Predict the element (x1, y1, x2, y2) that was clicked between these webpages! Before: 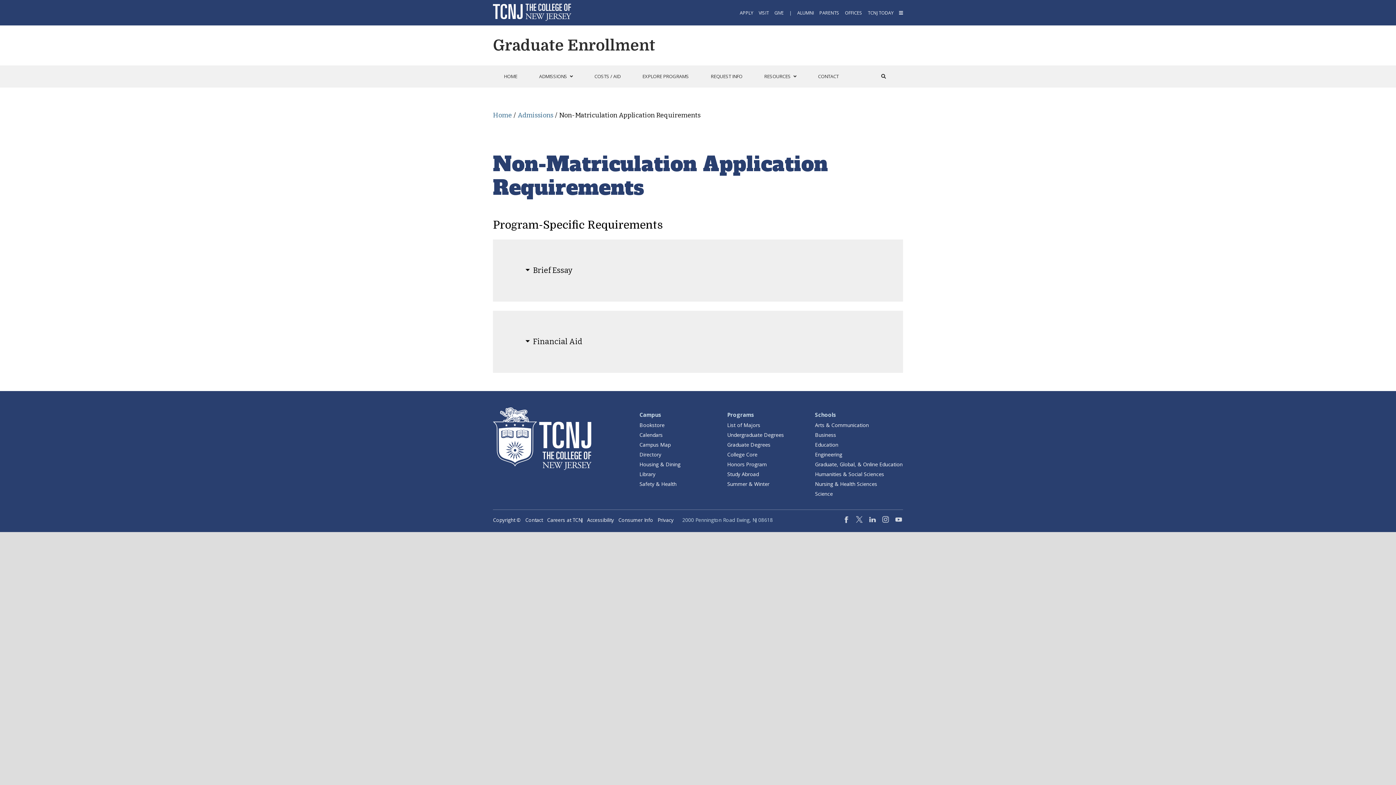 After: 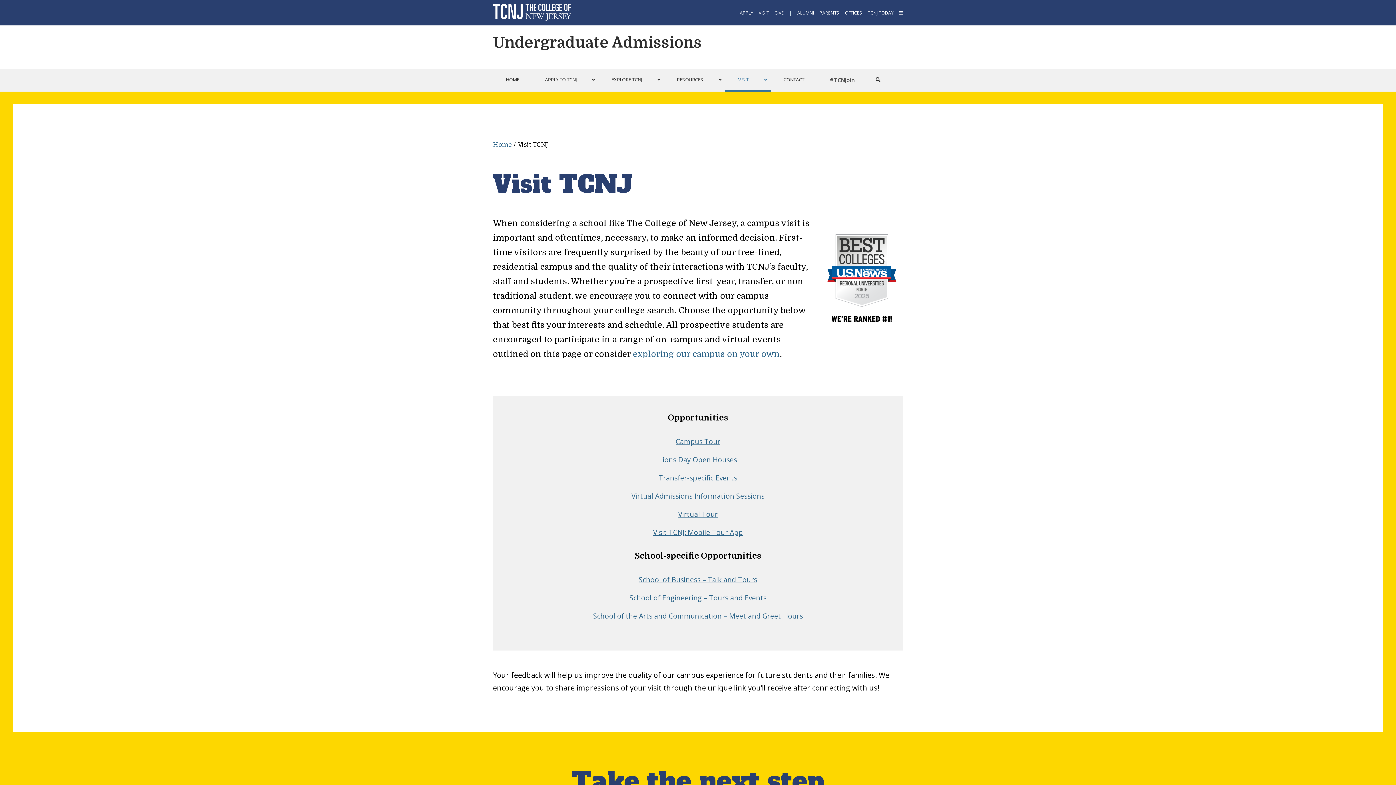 Action: bbox: (758, 9, 769, 16) label: VISIT